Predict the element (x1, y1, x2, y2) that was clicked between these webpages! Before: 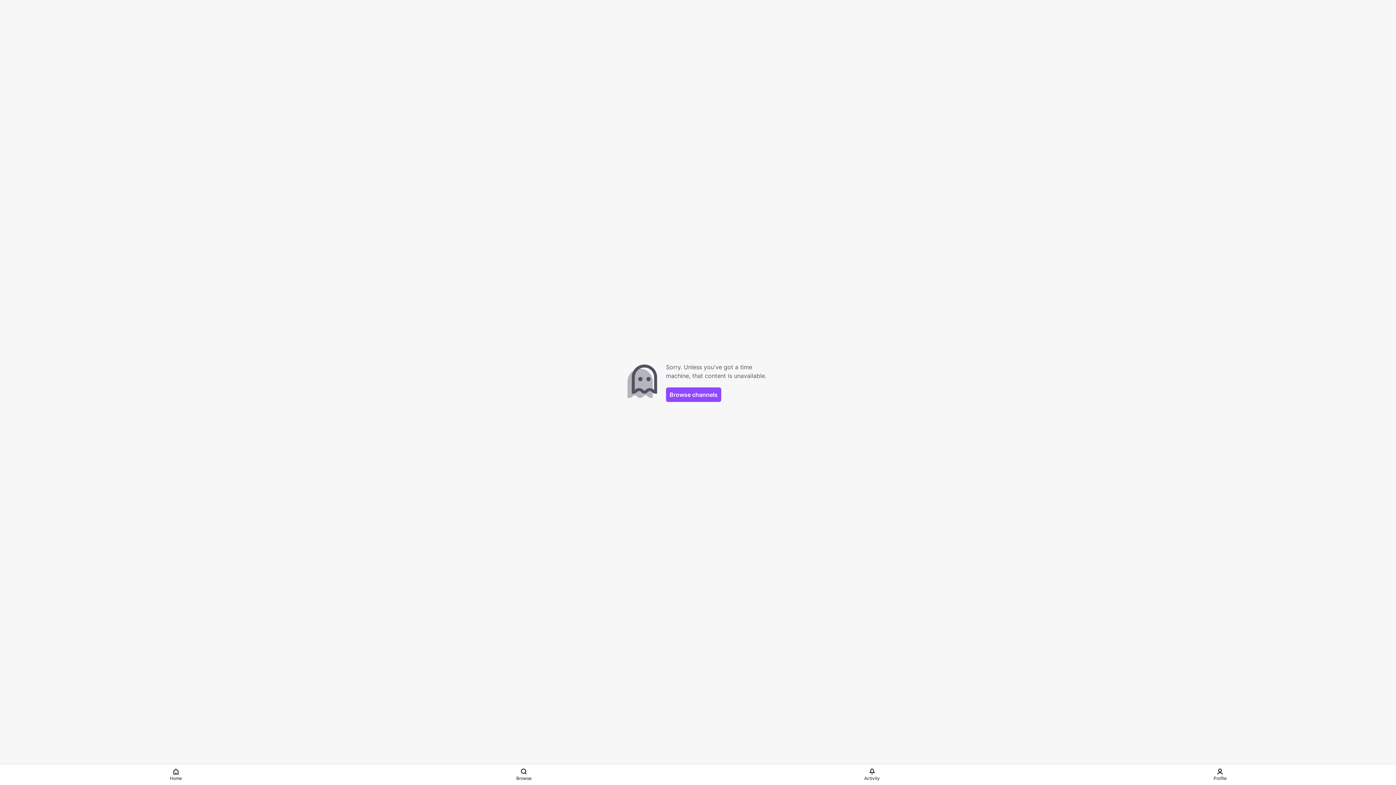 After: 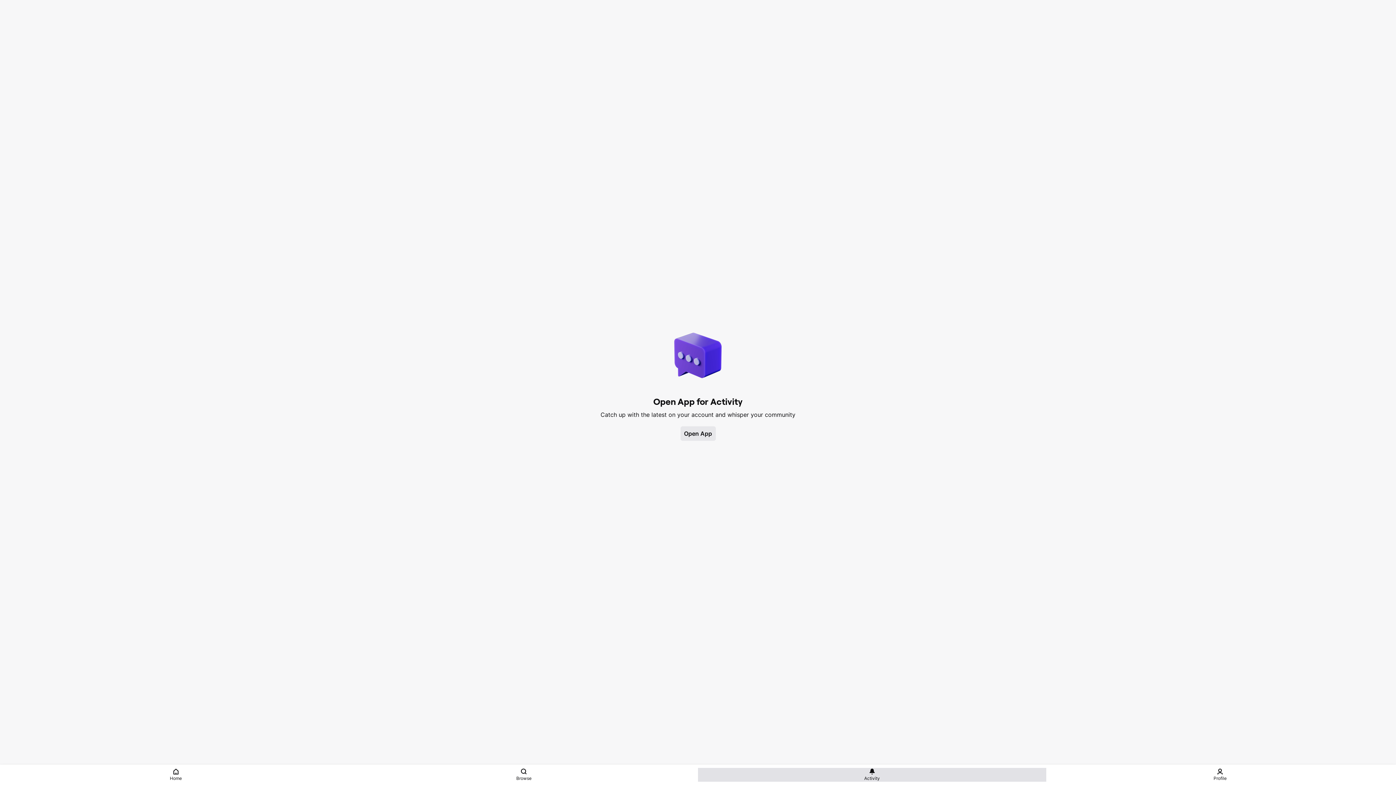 Action: bbox: (698, 768, 1046, 782) label: Activity